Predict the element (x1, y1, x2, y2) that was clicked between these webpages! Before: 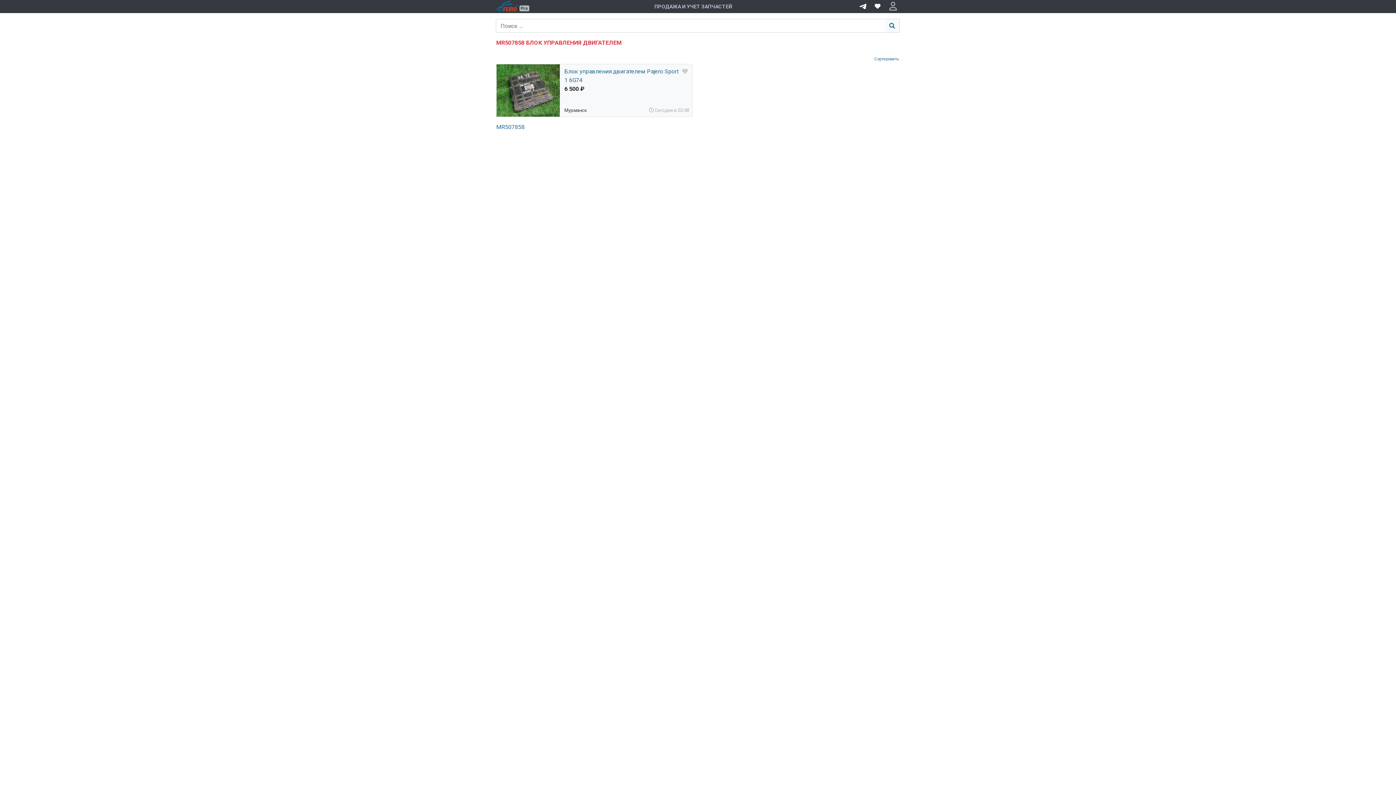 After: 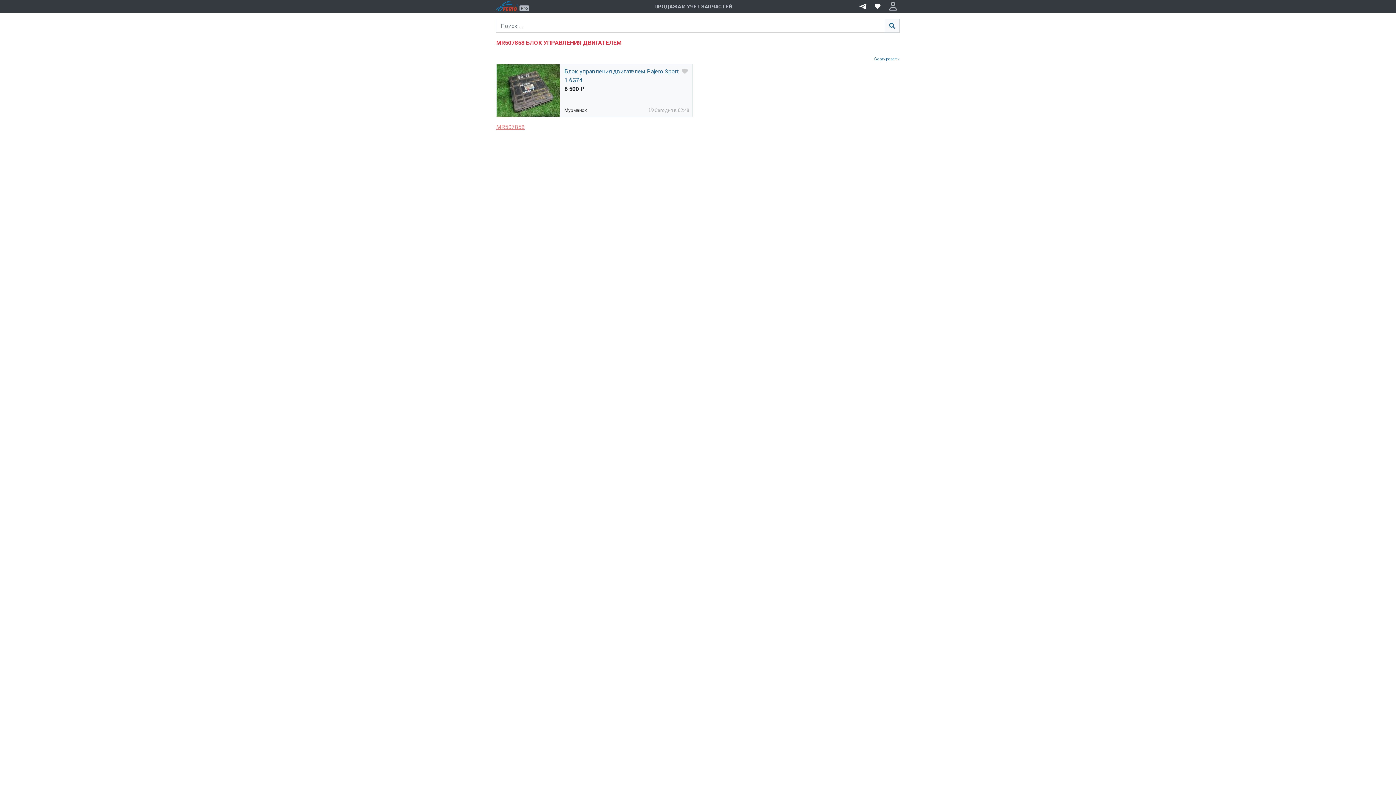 Action: bbox: (496, 122, 524, 131) label: MR507858